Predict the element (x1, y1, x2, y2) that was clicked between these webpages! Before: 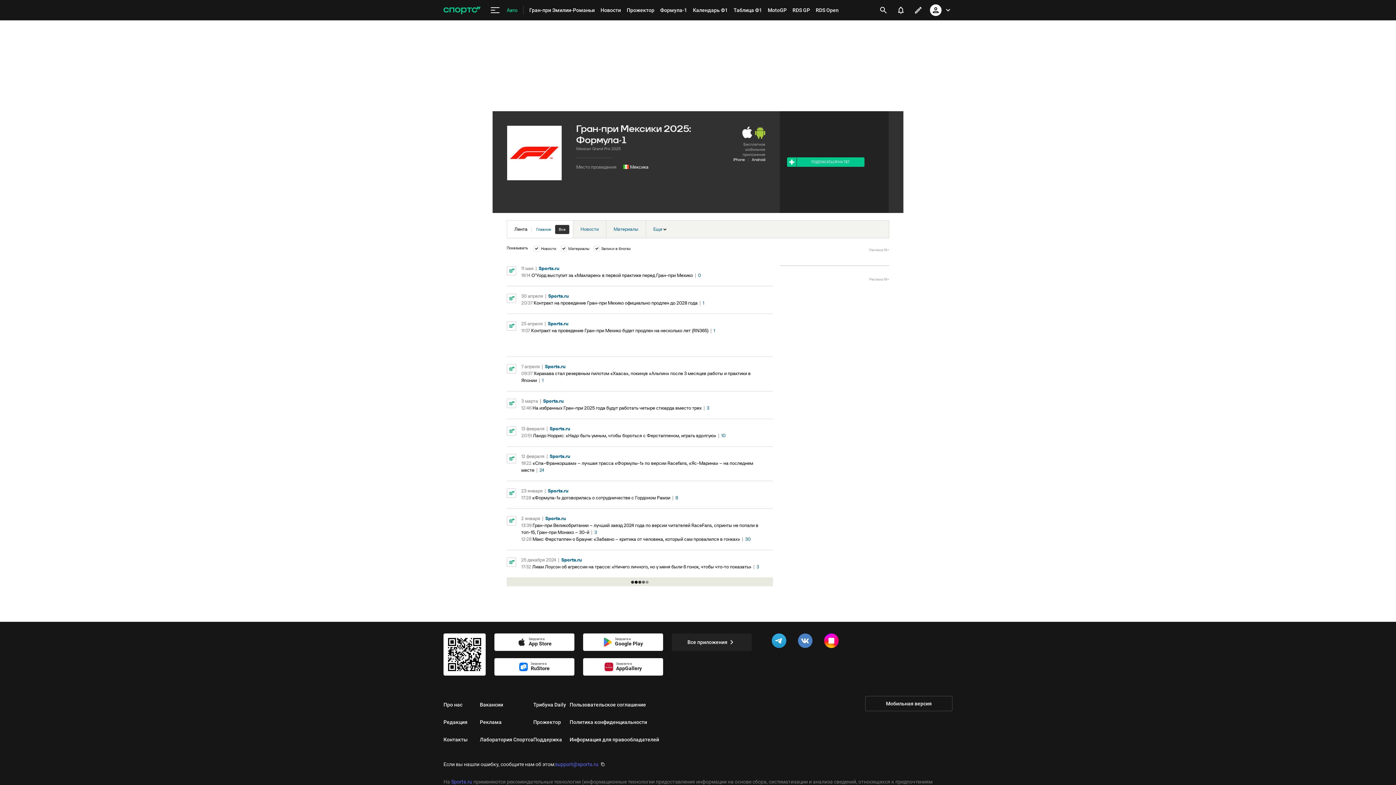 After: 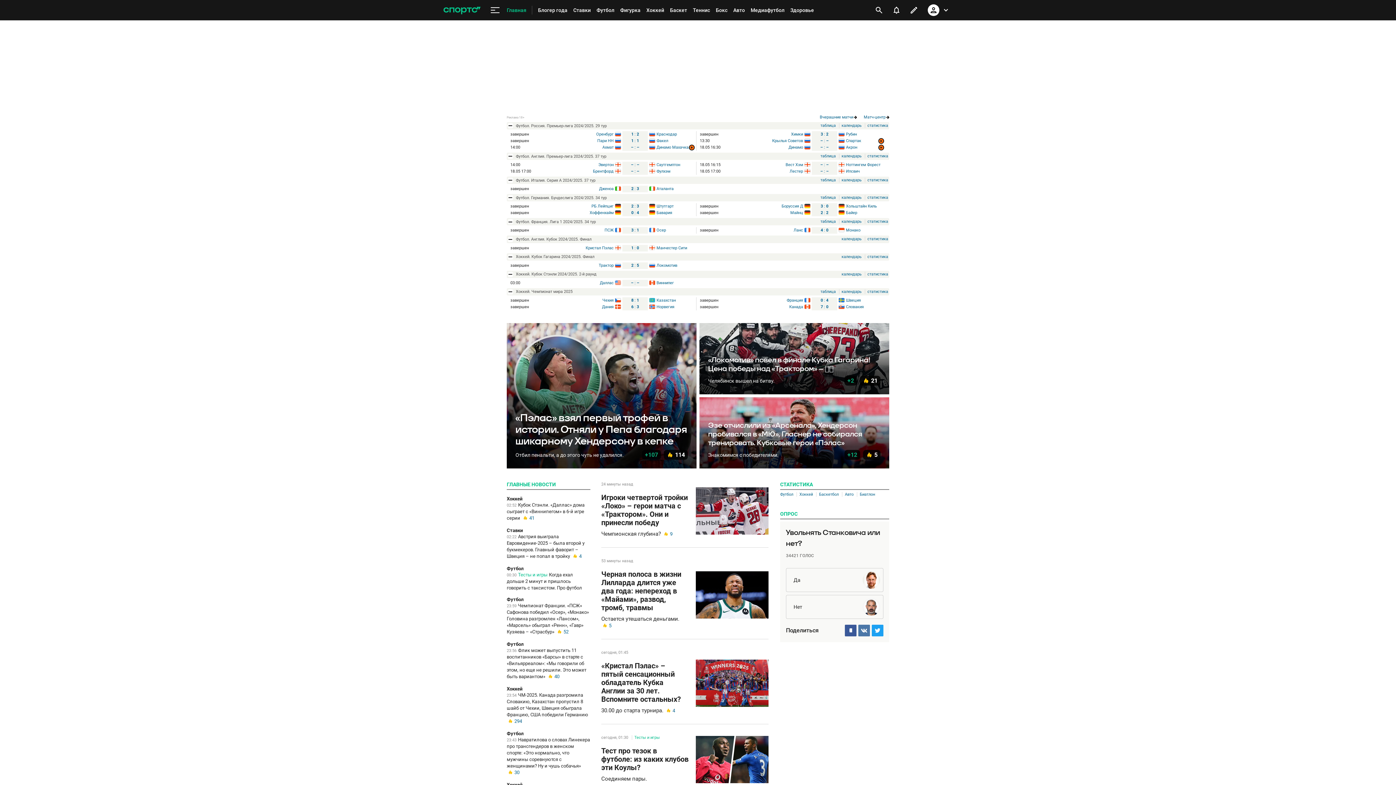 Action: bbox: (506, 426, 516, 436)